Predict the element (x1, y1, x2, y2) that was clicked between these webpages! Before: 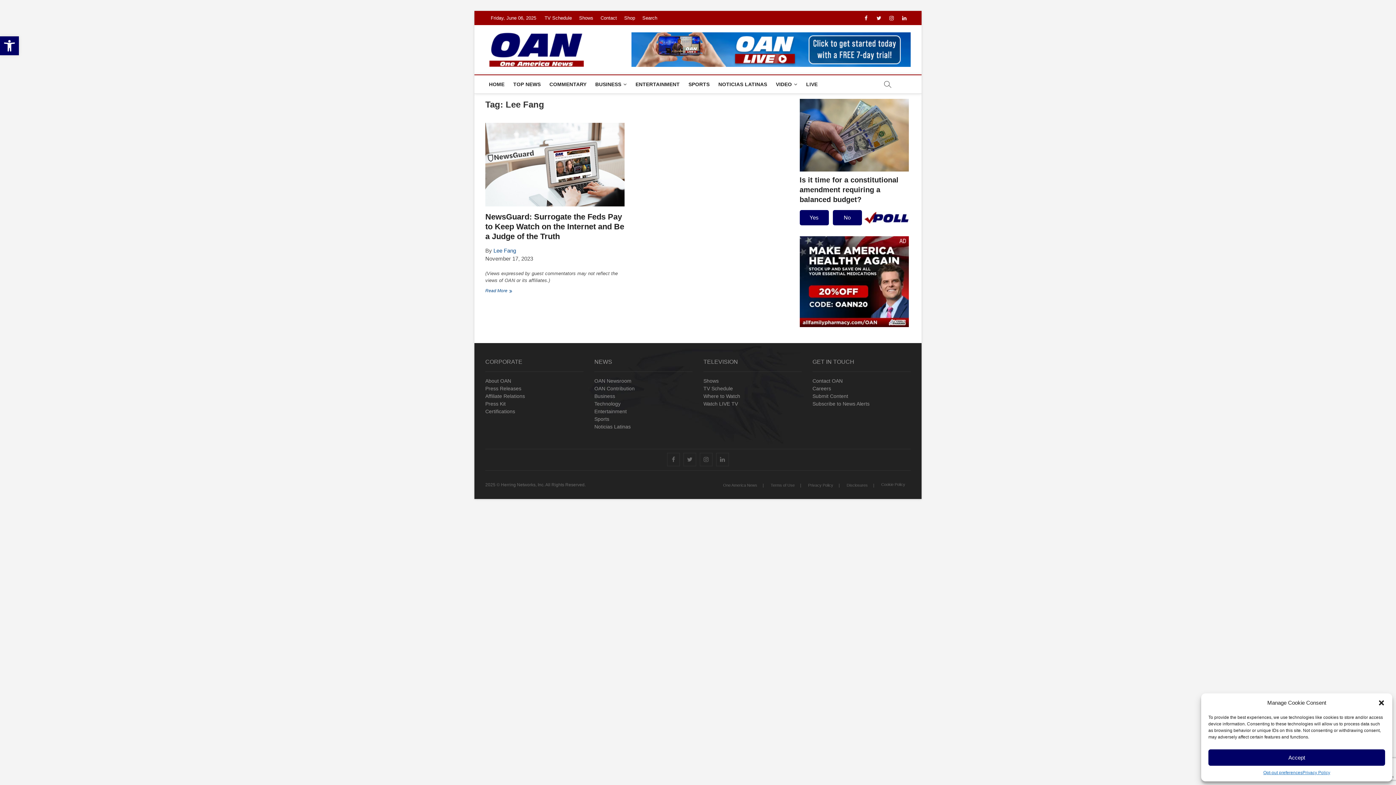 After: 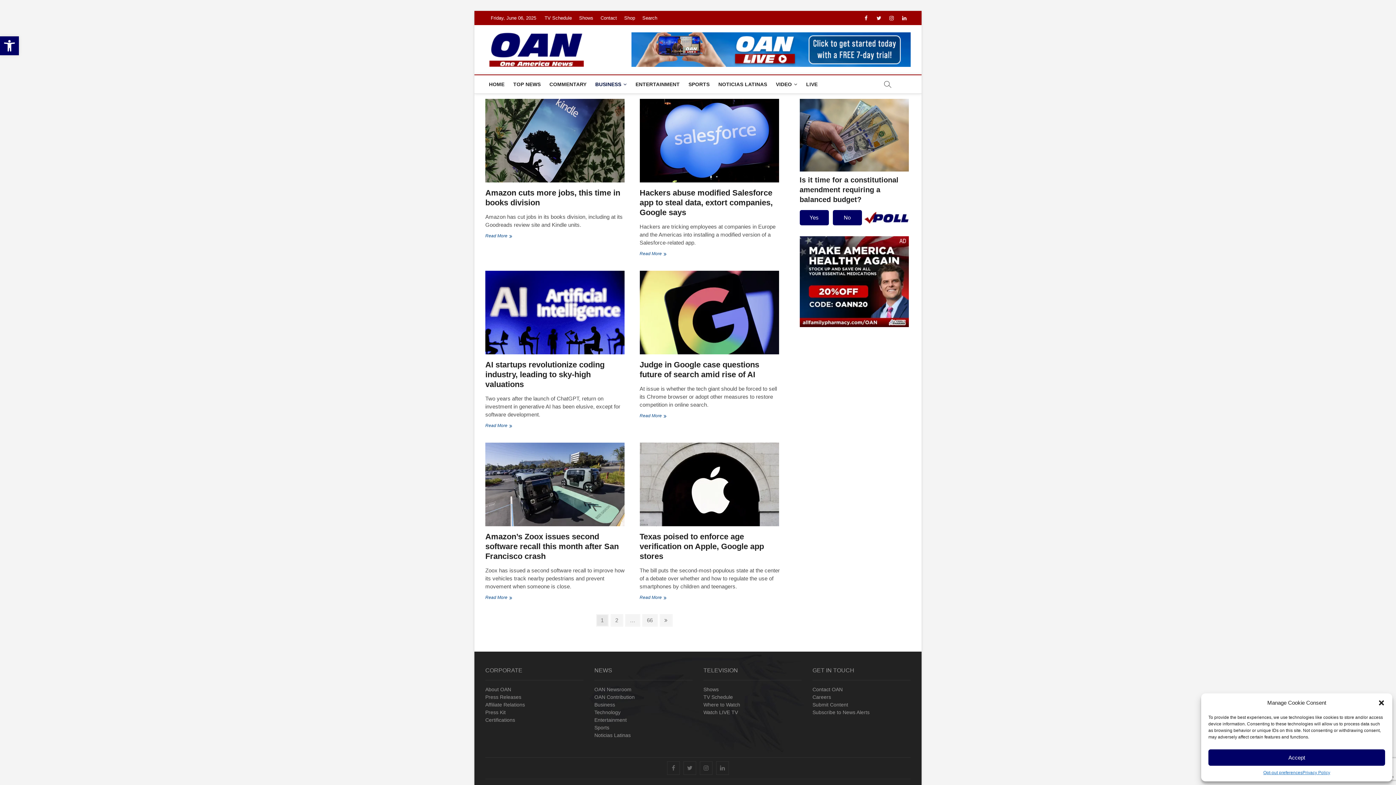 Action: label: Technology bbox: (594, 400, 692, 408)